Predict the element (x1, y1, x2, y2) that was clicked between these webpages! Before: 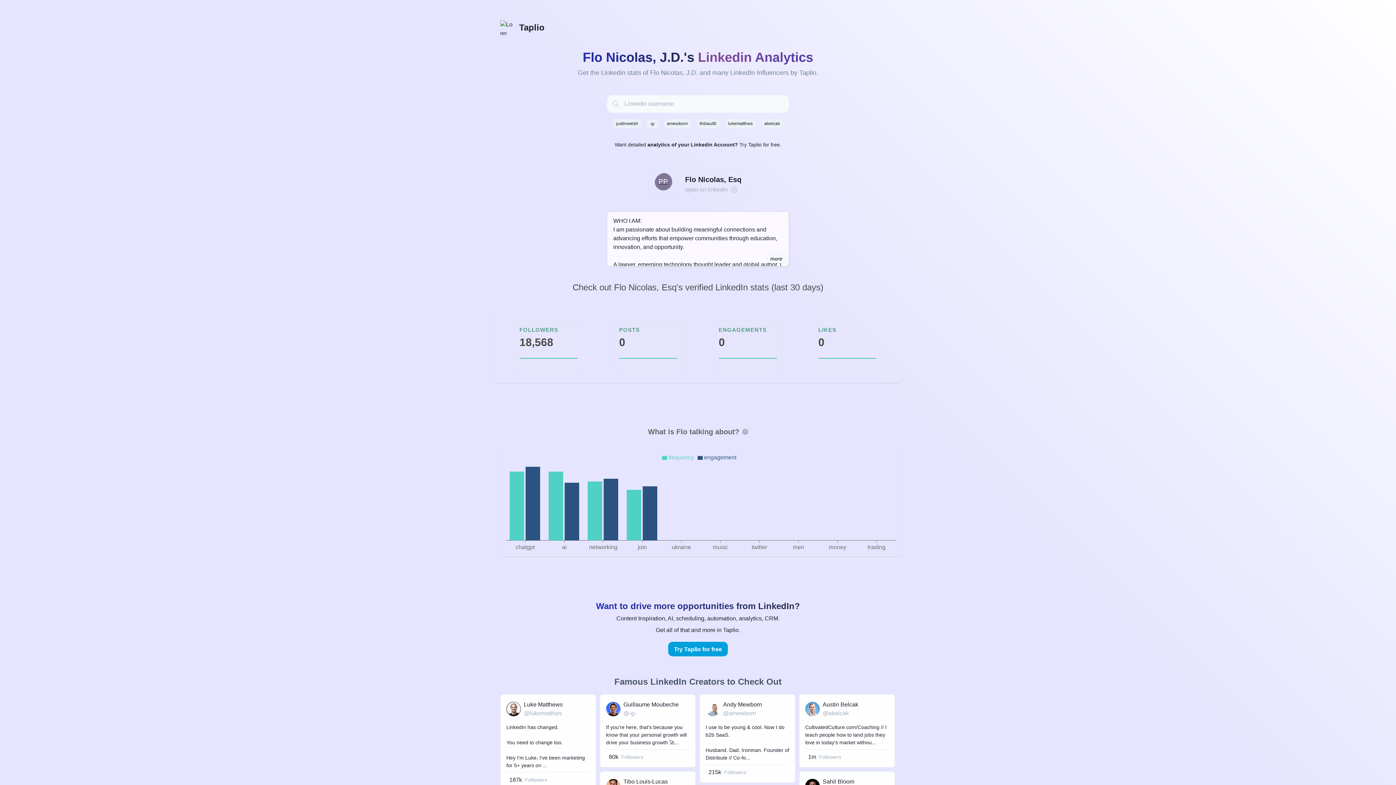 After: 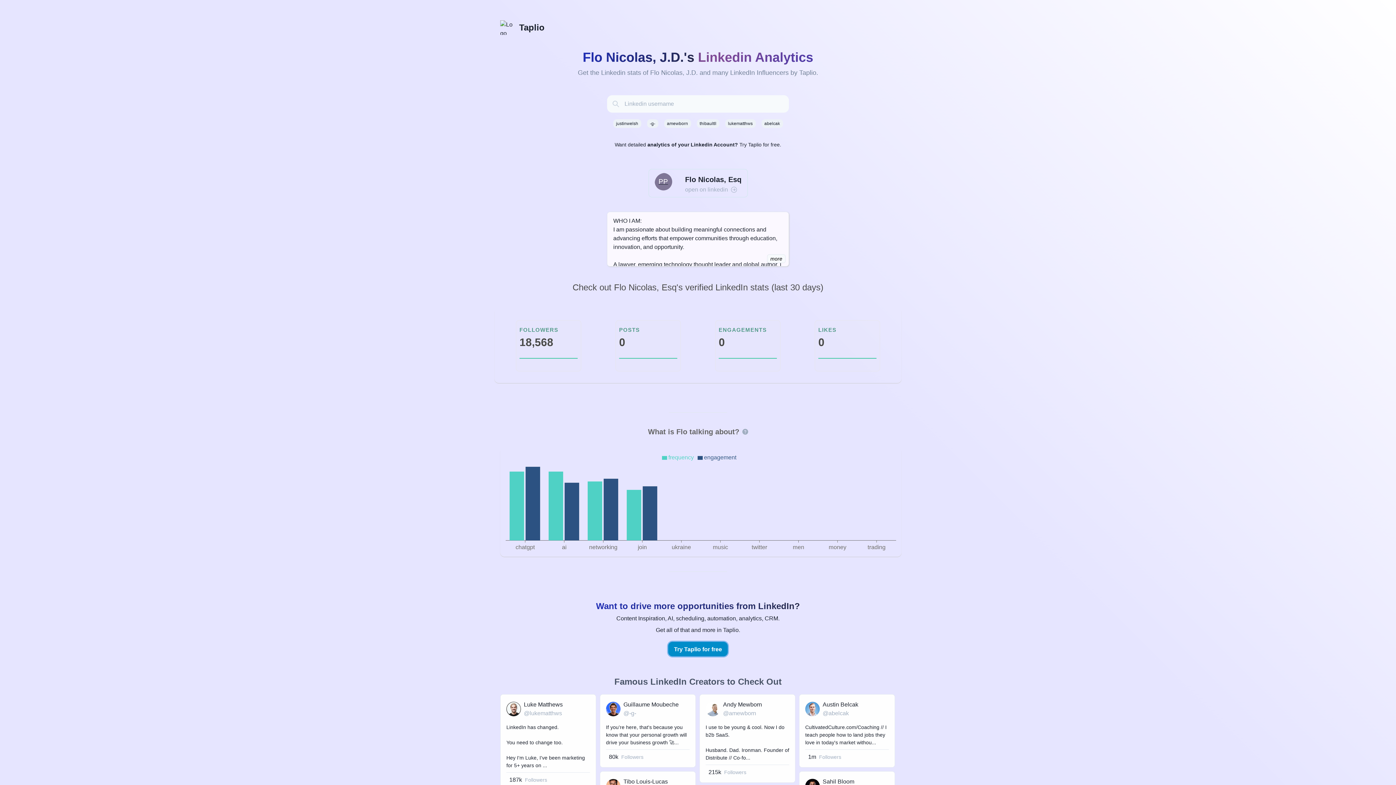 Action: label: Try Taplio for free bbox: (668, 642, 728, 656)